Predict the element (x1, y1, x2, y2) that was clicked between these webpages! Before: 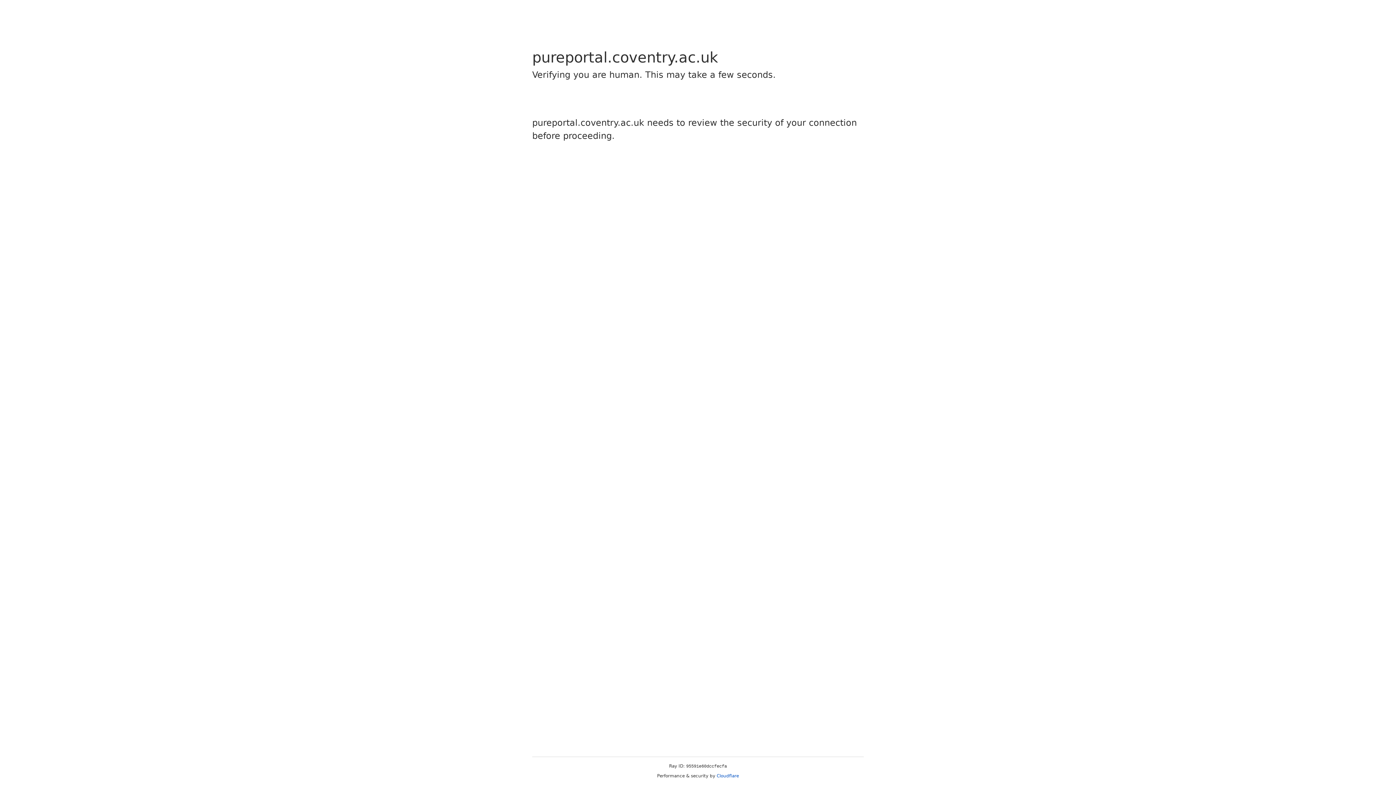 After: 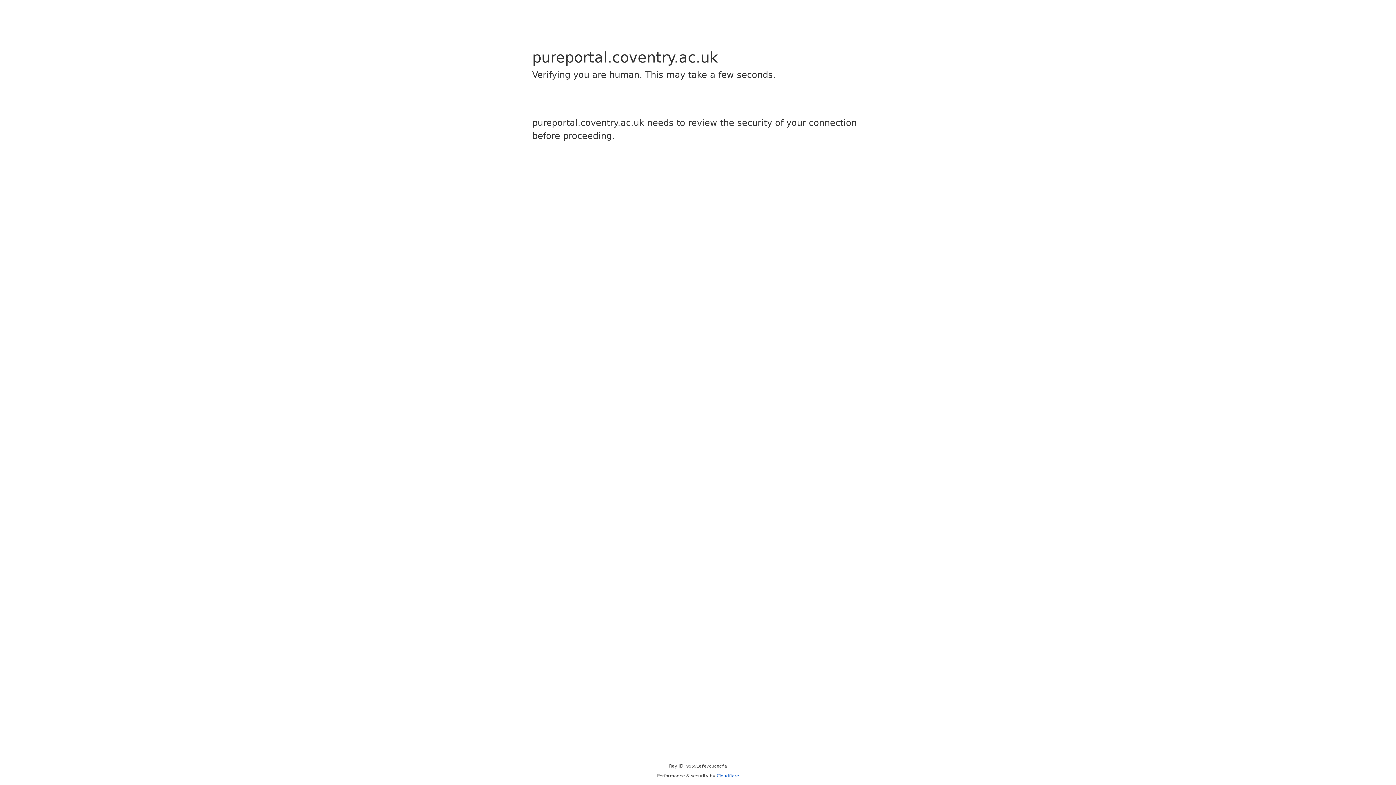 Action: bbox: (716, 773, 739, 778) label: Cloudflare